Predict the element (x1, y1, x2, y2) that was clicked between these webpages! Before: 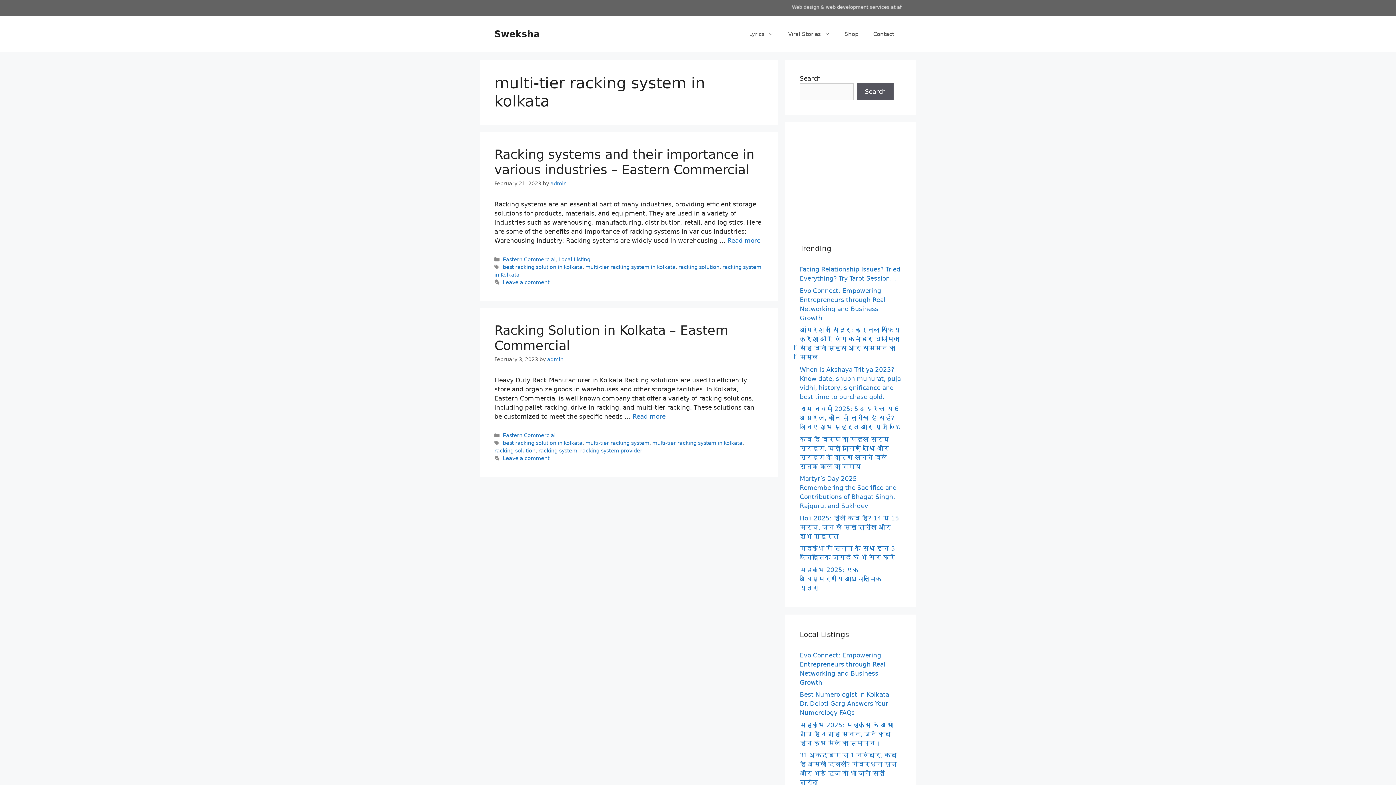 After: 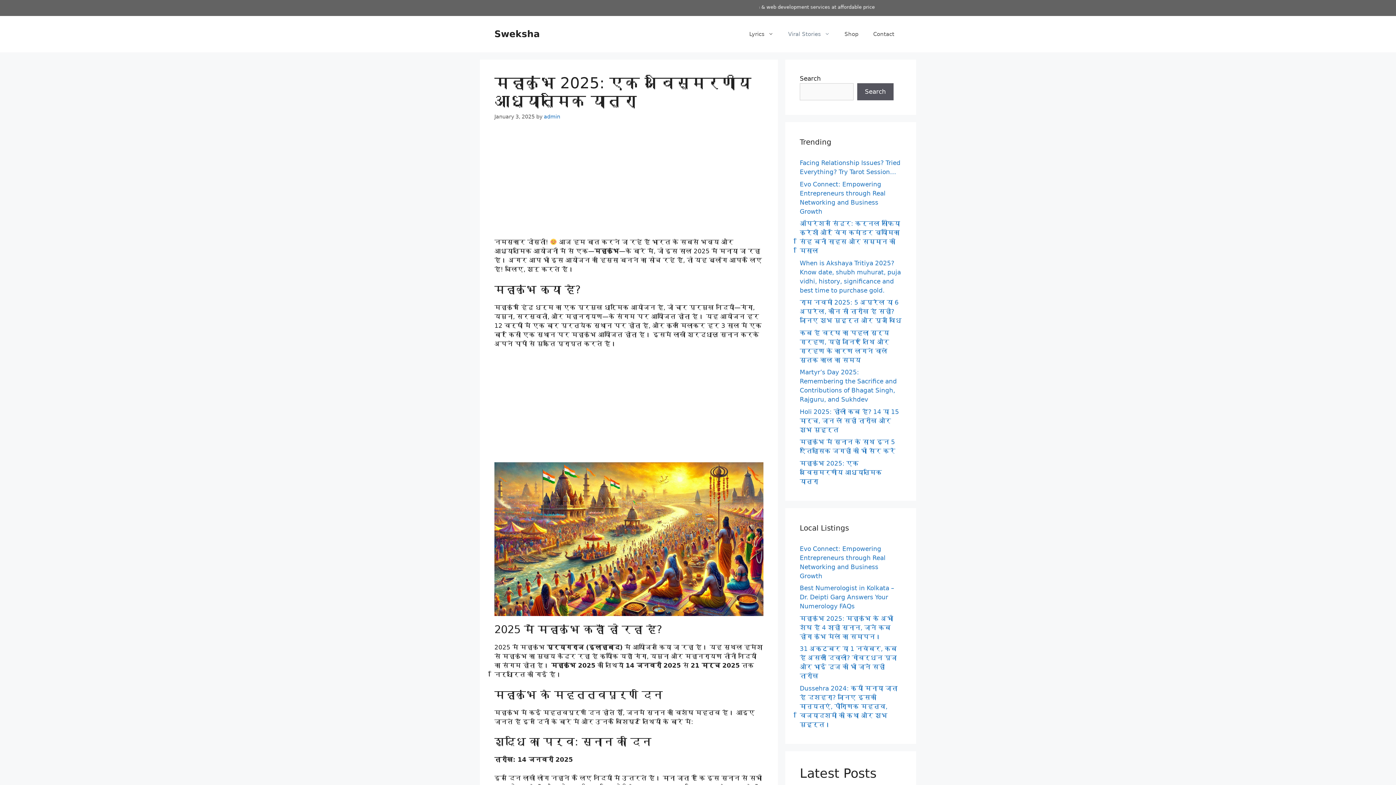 Action: label: महाकुंभ 2025: एक अविस्मरणीय आध्यात्मिक यात्रा bbox: (800, 566, 882, 591)